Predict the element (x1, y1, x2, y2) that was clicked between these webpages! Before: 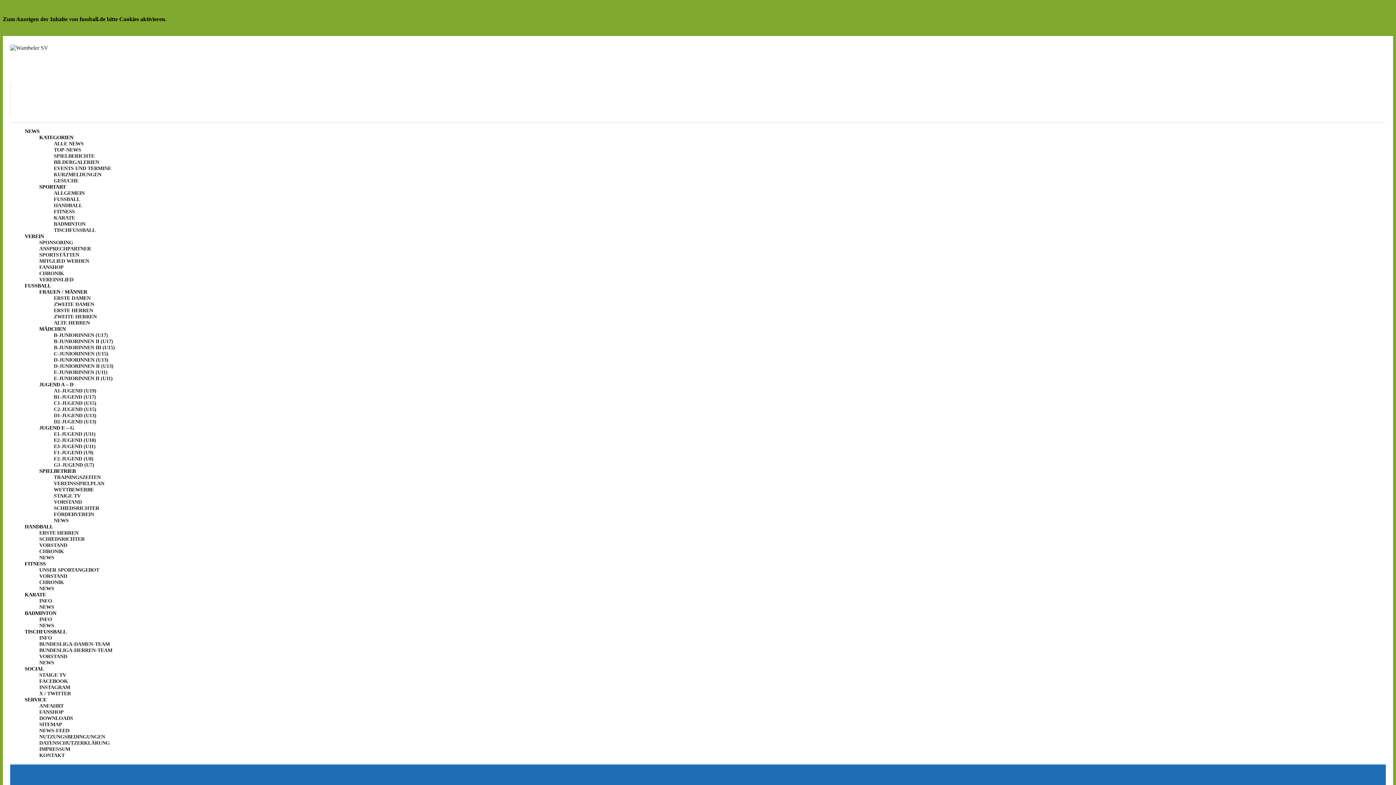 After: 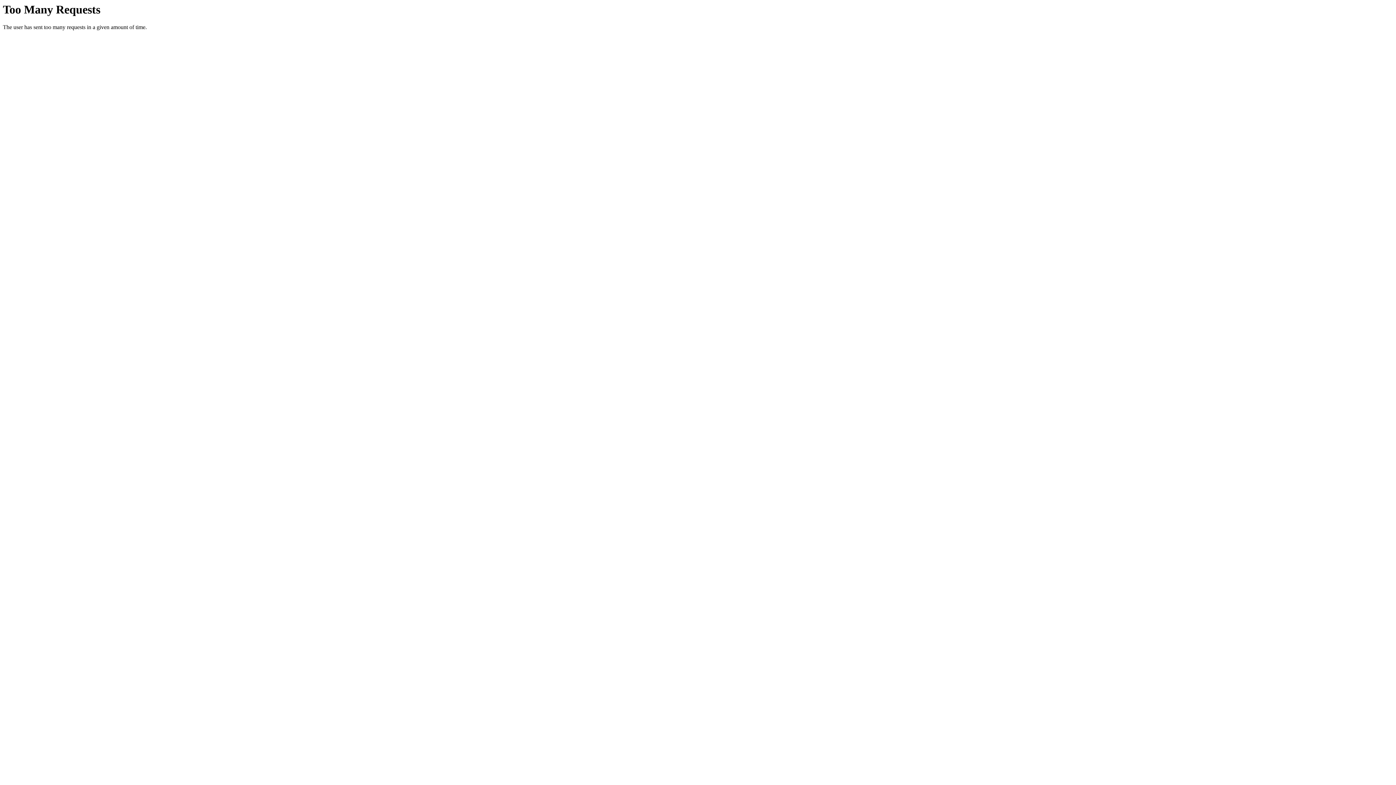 Action: label: VORSTAND bbox: (39, 653, 67, 659)